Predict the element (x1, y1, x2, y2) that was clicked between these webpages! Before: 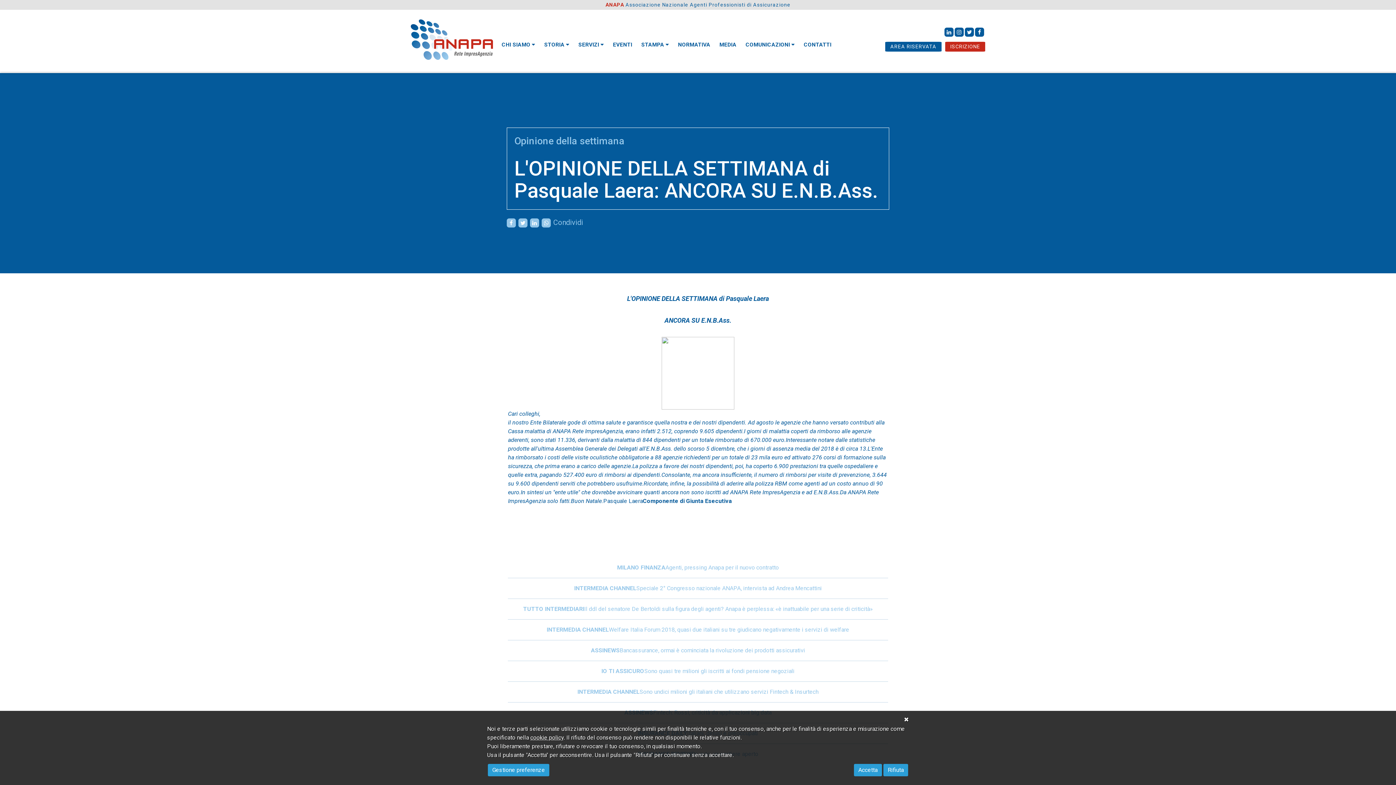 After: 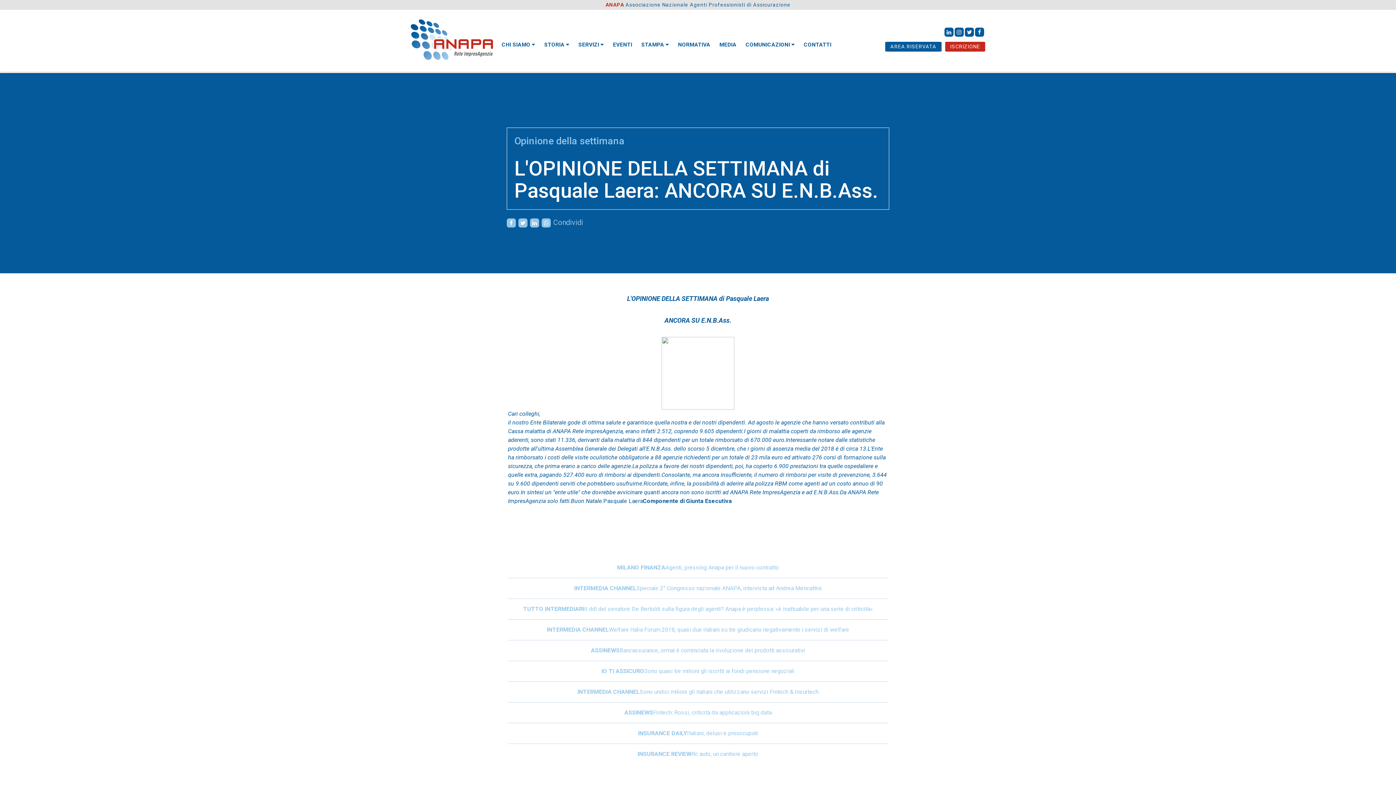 Action: bbox: (854, 764, 882, 776) label: Accetta